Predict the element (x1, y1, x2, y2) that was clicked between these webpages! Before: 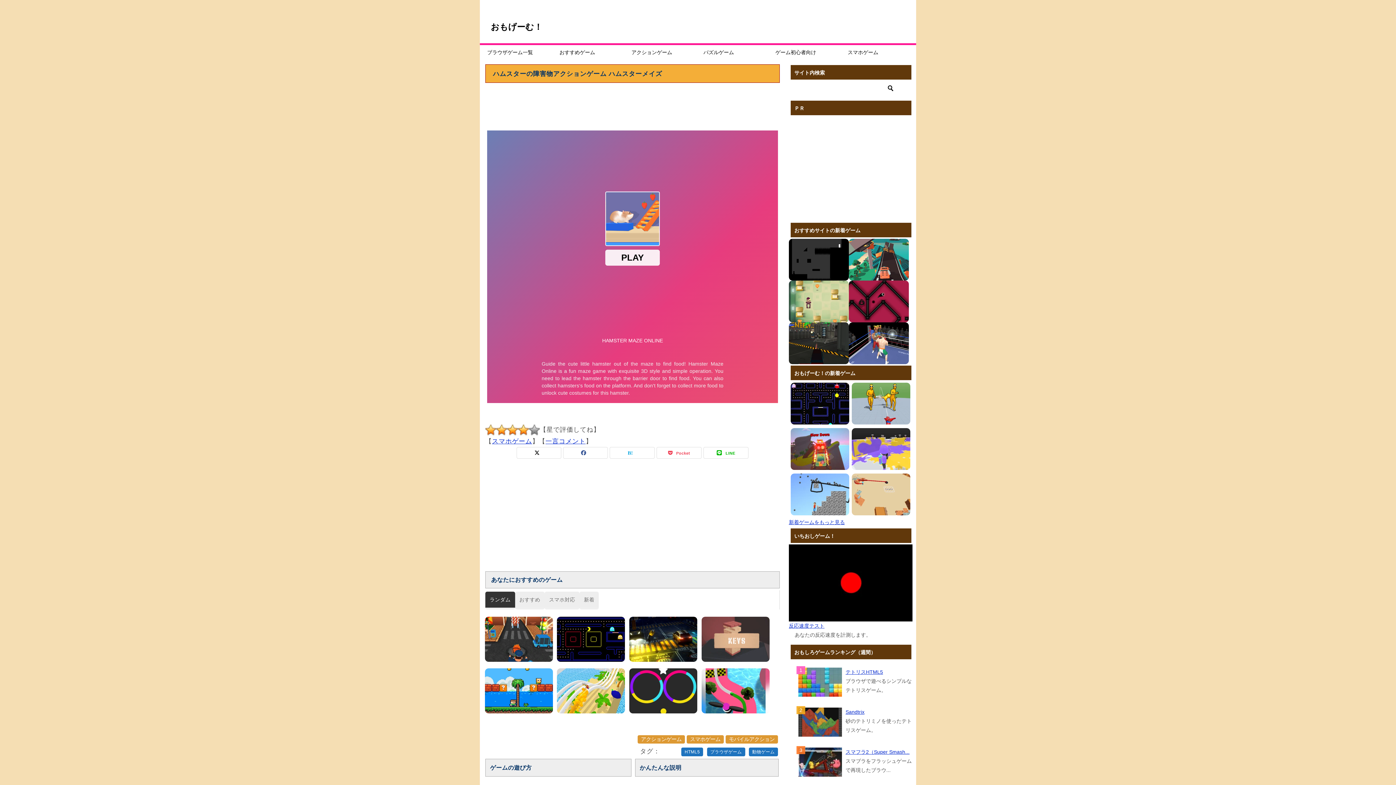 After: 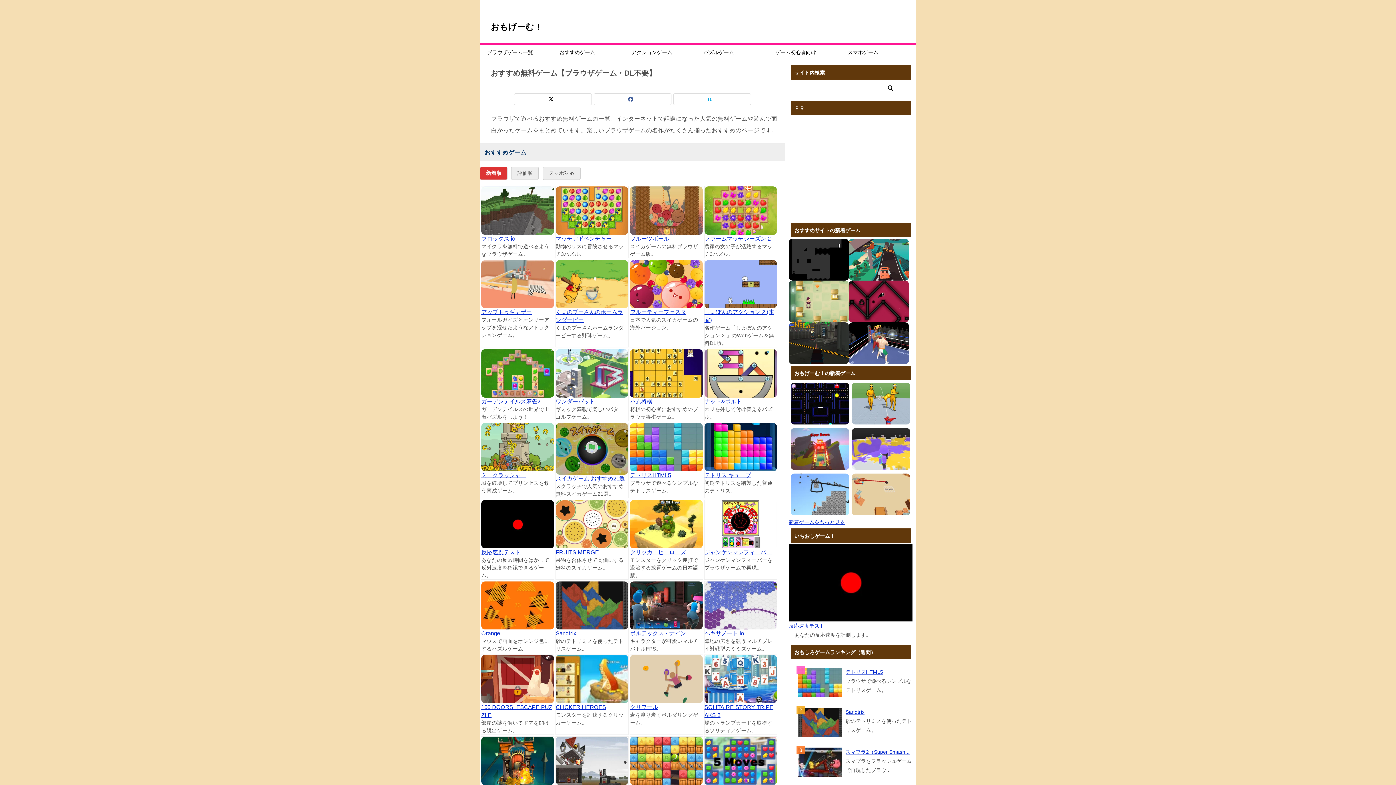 Action: label: おすすめゲーム bbox: (552, 45, 624, 60)